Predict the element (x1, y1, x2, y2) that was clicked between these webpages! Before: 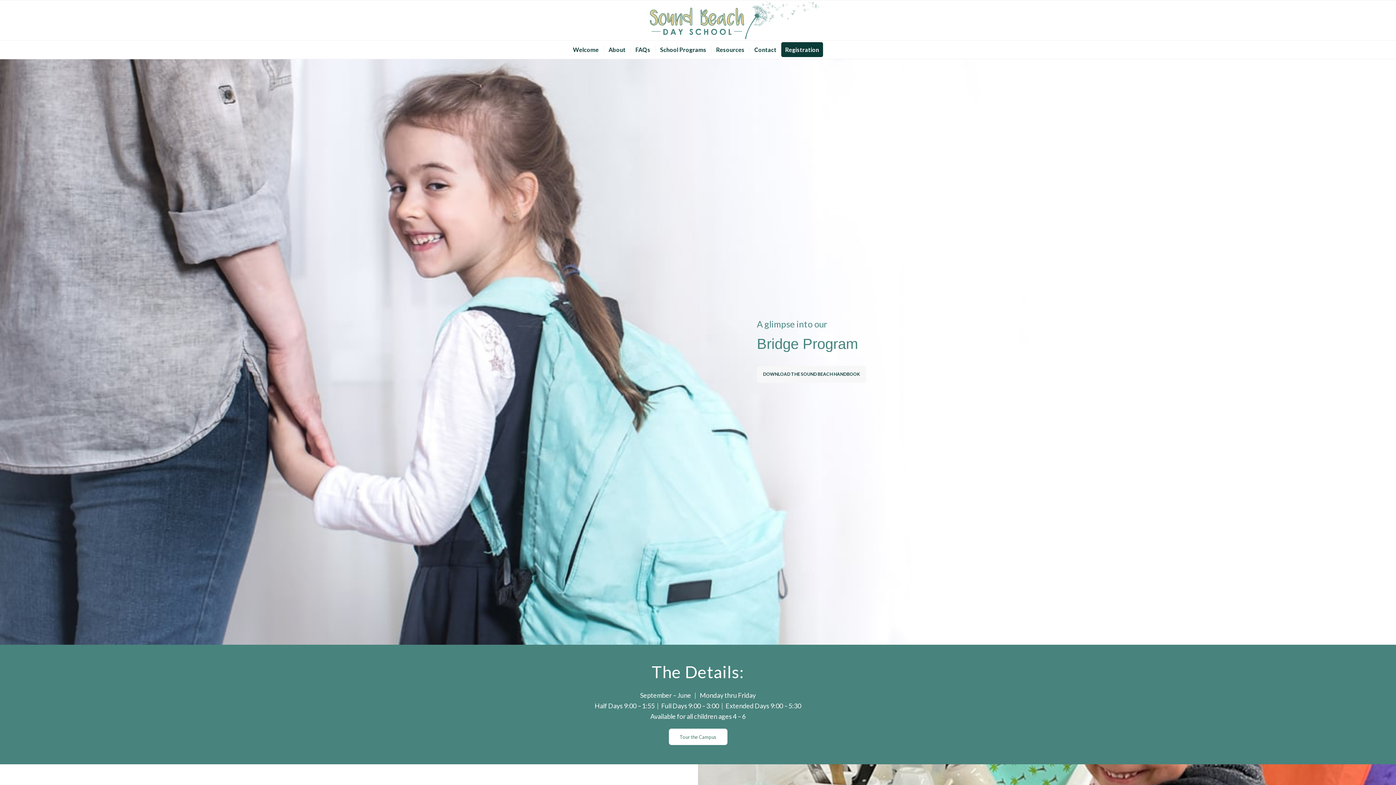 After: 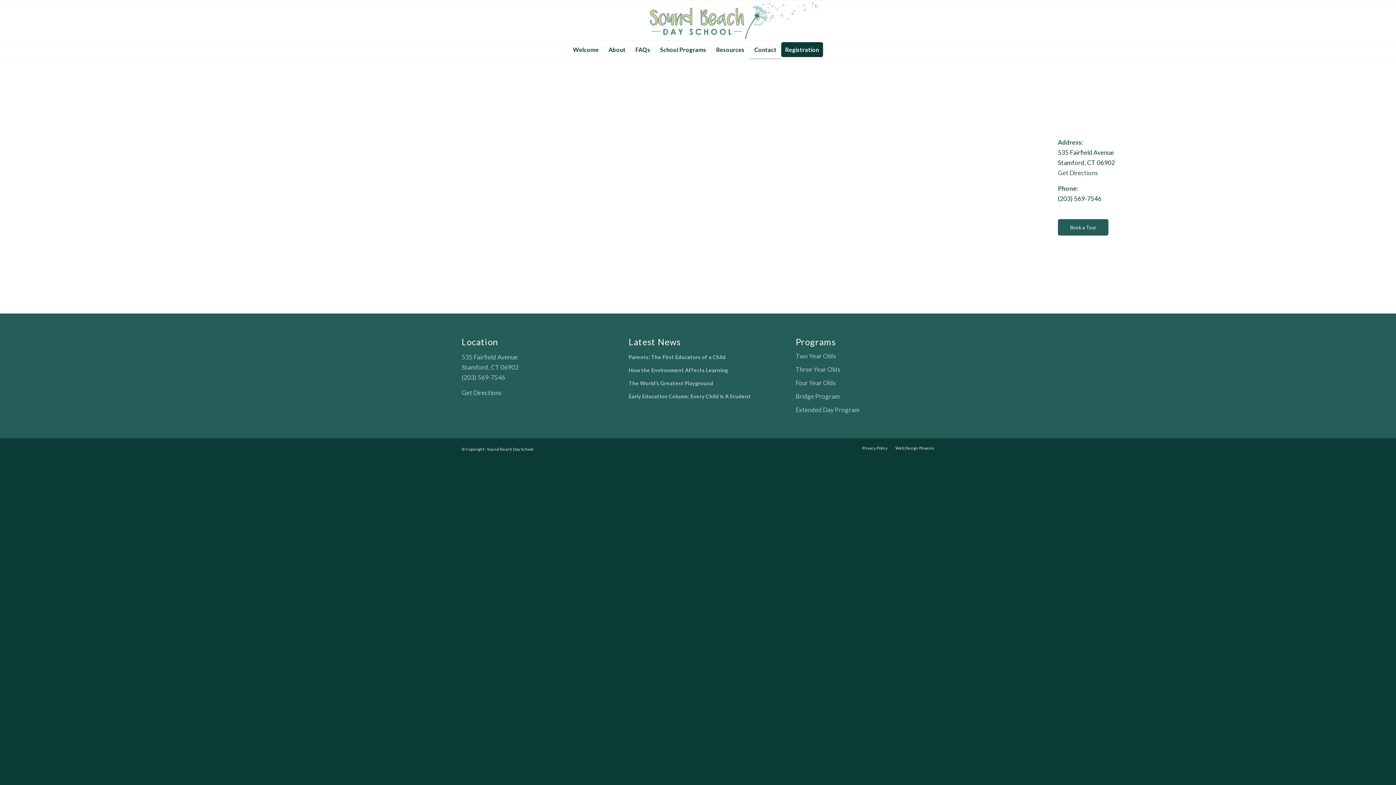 Action: label: Contact bbox: (749, 40, 781, 58)